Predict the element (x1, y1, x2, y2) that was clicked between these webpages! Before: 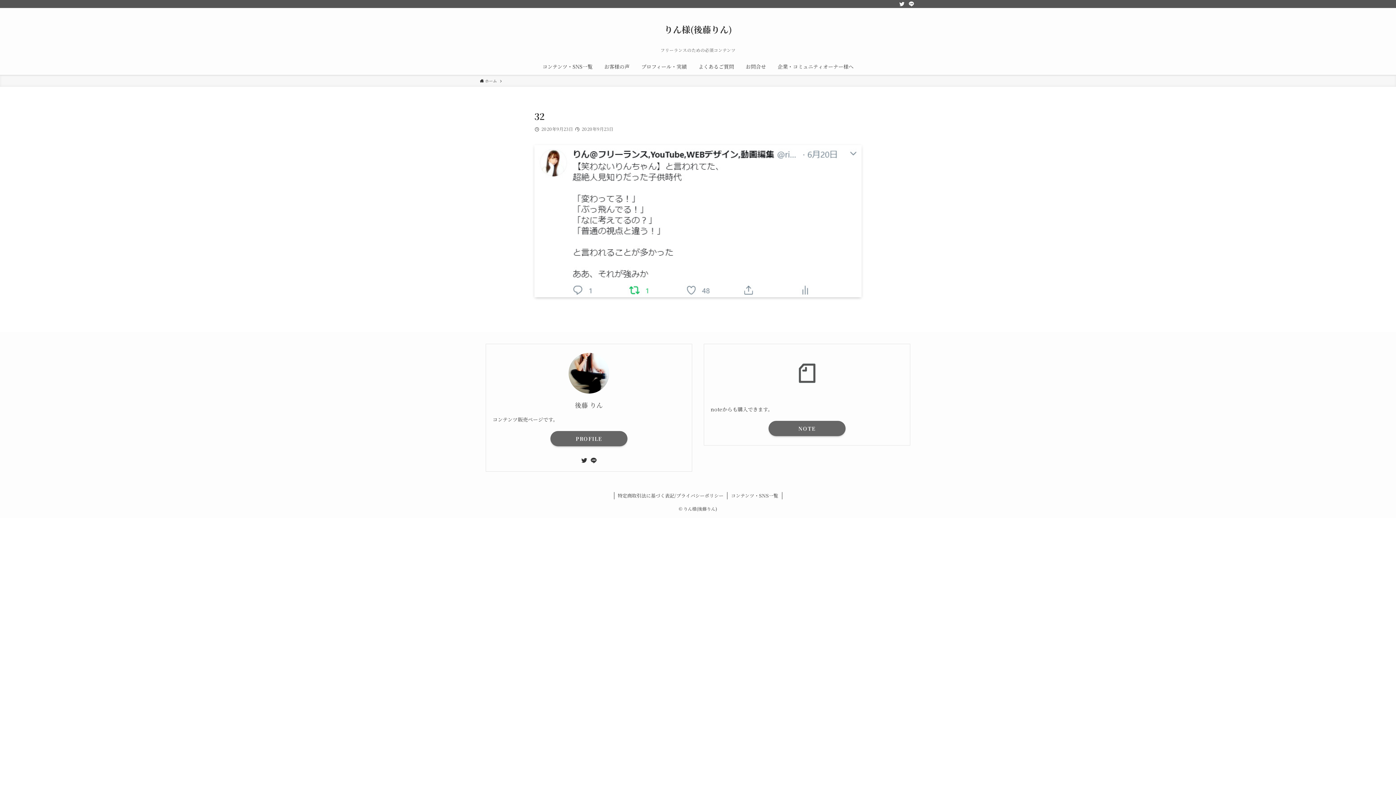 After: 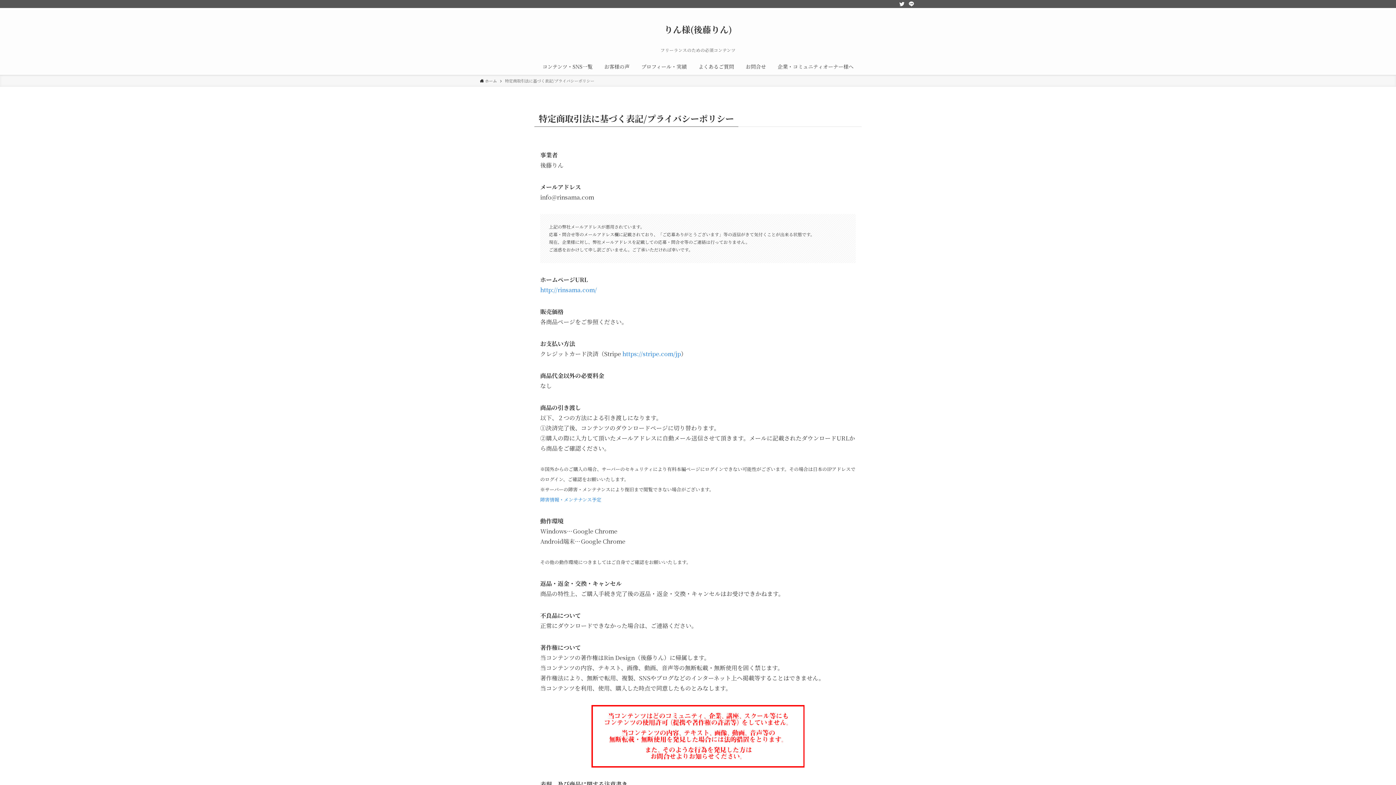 Action: bbox: (614, 492, 727, 499) label: 特定商取引法に基づく表記/プライバシーポリシー